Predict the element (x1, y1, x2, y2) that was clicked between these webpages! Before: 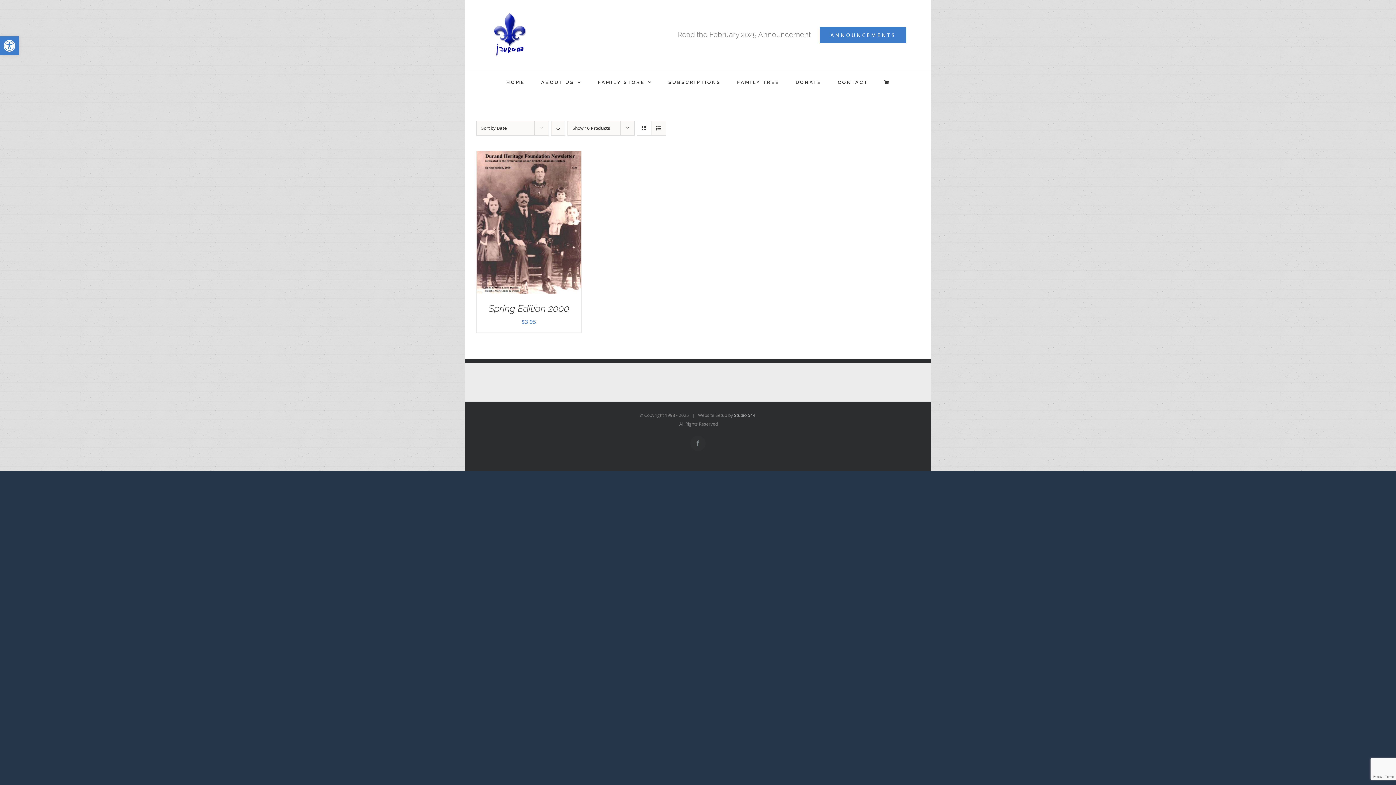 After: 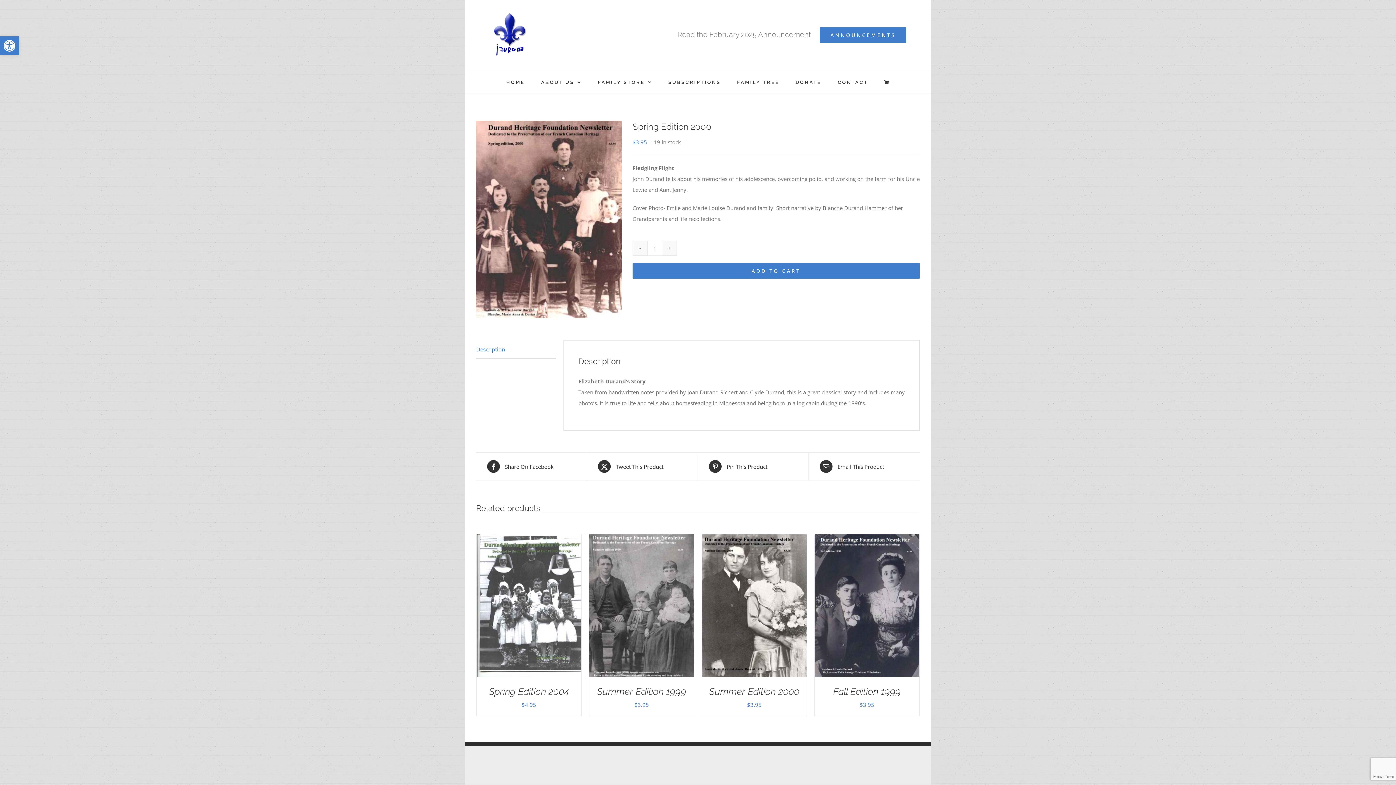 Action: bbox: (488, 303, 569, 314) label: Spring Edition 2000